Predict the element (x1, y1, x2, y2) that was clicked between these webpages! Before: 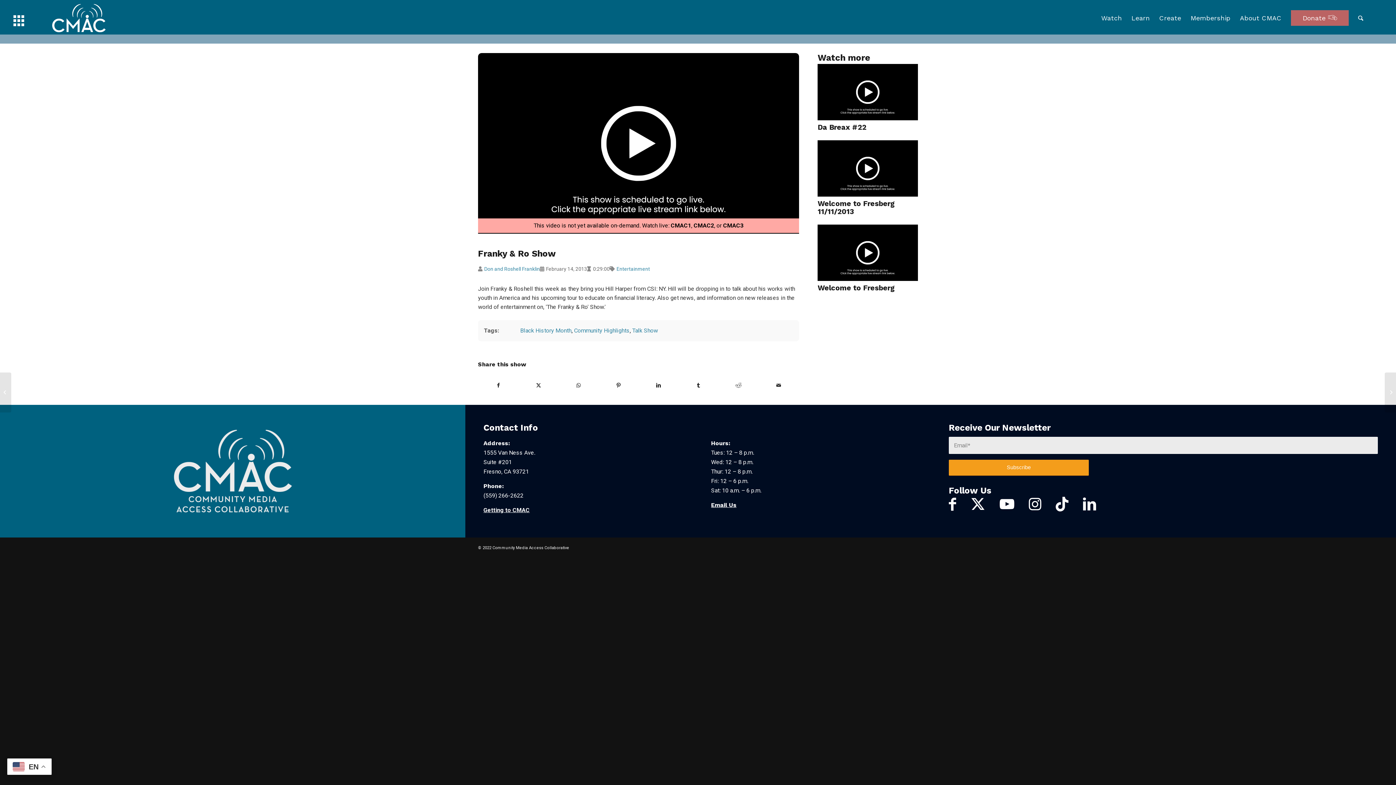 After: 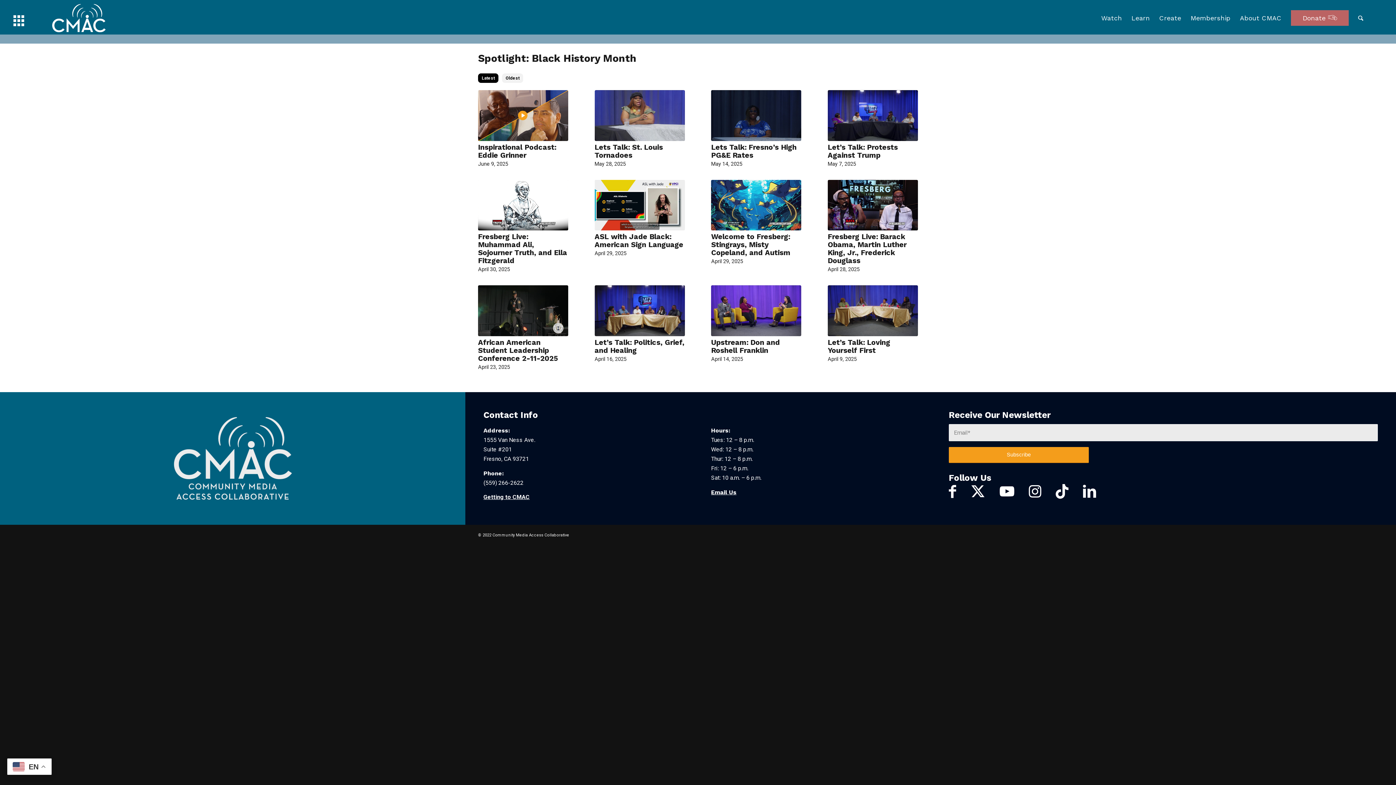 Action: label: Black History Month bbox: (520, 327, 571, 334)